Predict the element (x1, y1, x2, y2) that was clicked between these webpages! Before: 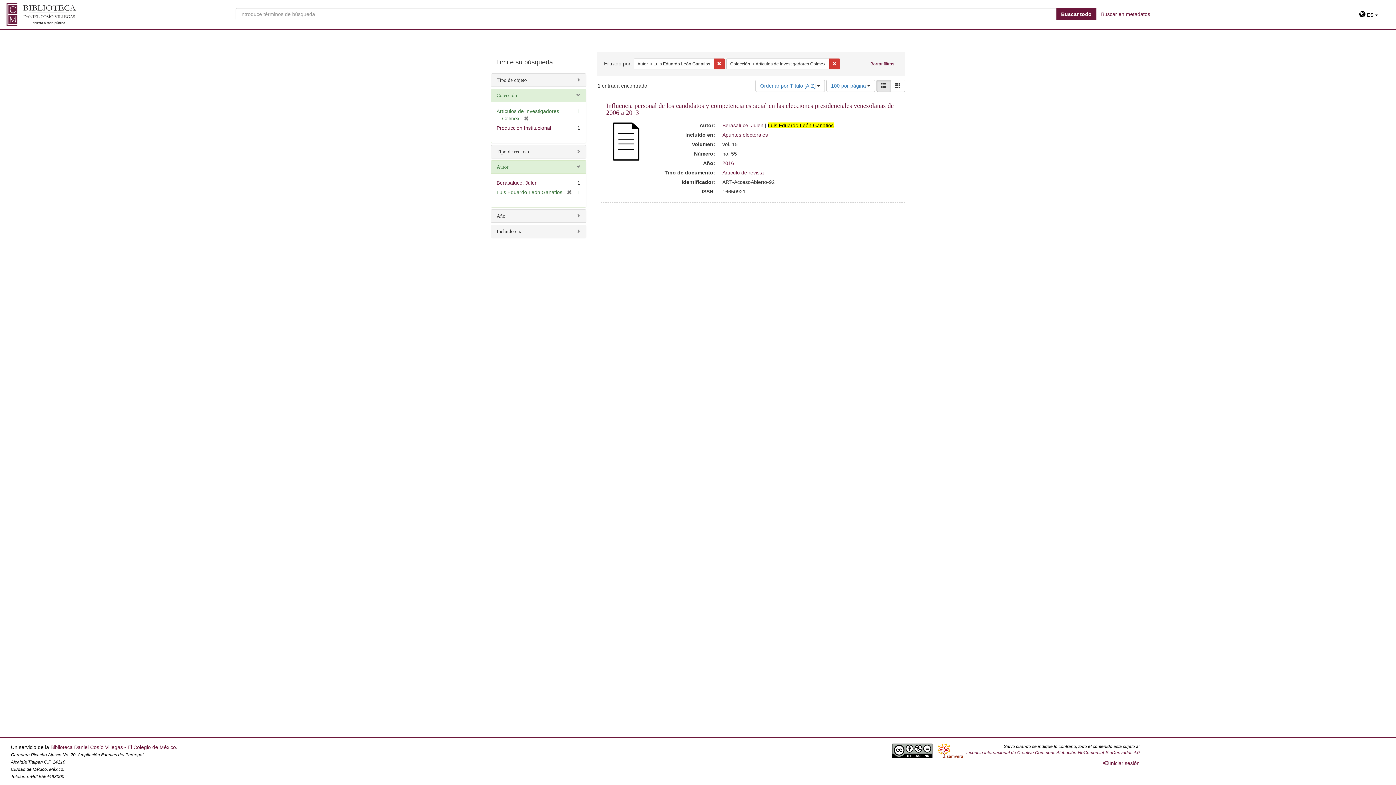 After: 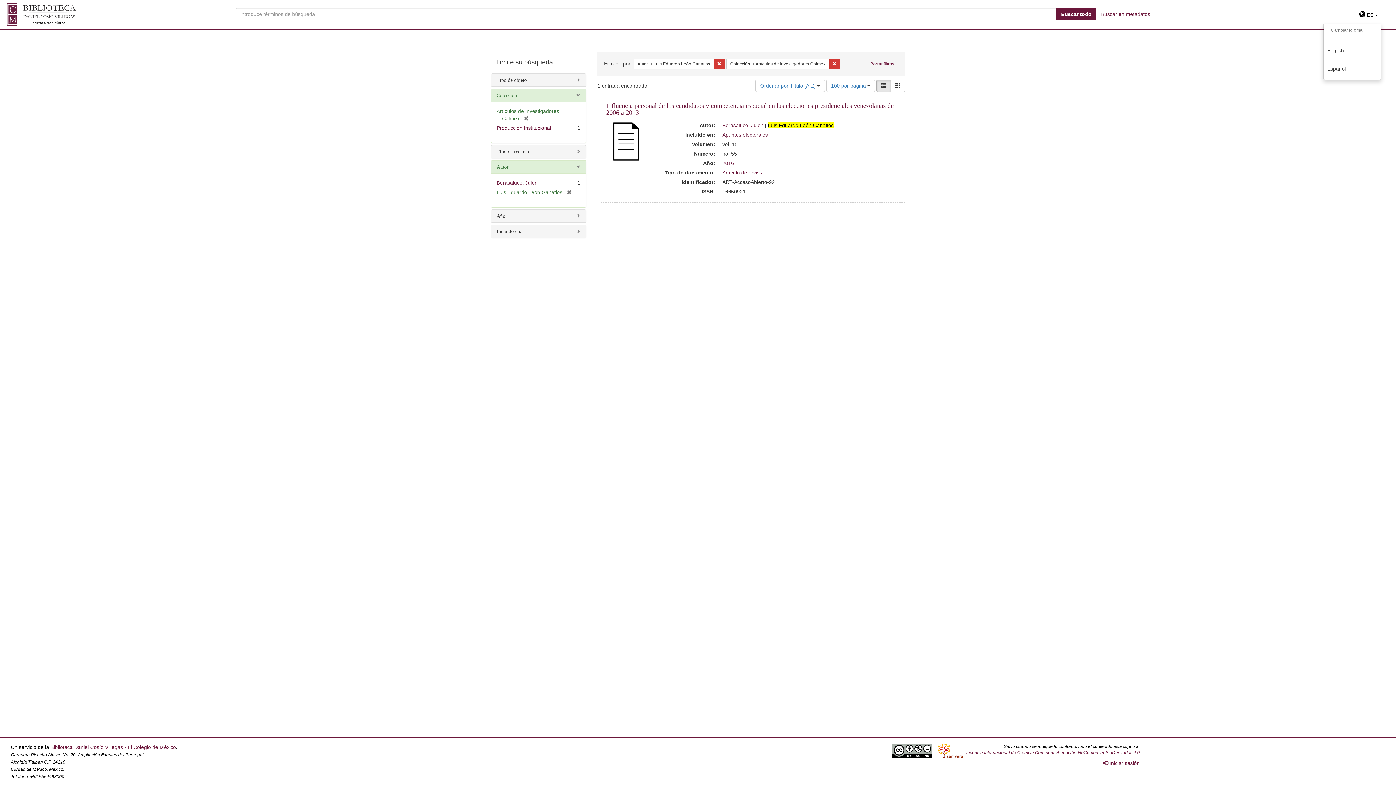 Action: label:  
Cambiar idioma
ES  bbox: (1355, 5, 1381, 23)